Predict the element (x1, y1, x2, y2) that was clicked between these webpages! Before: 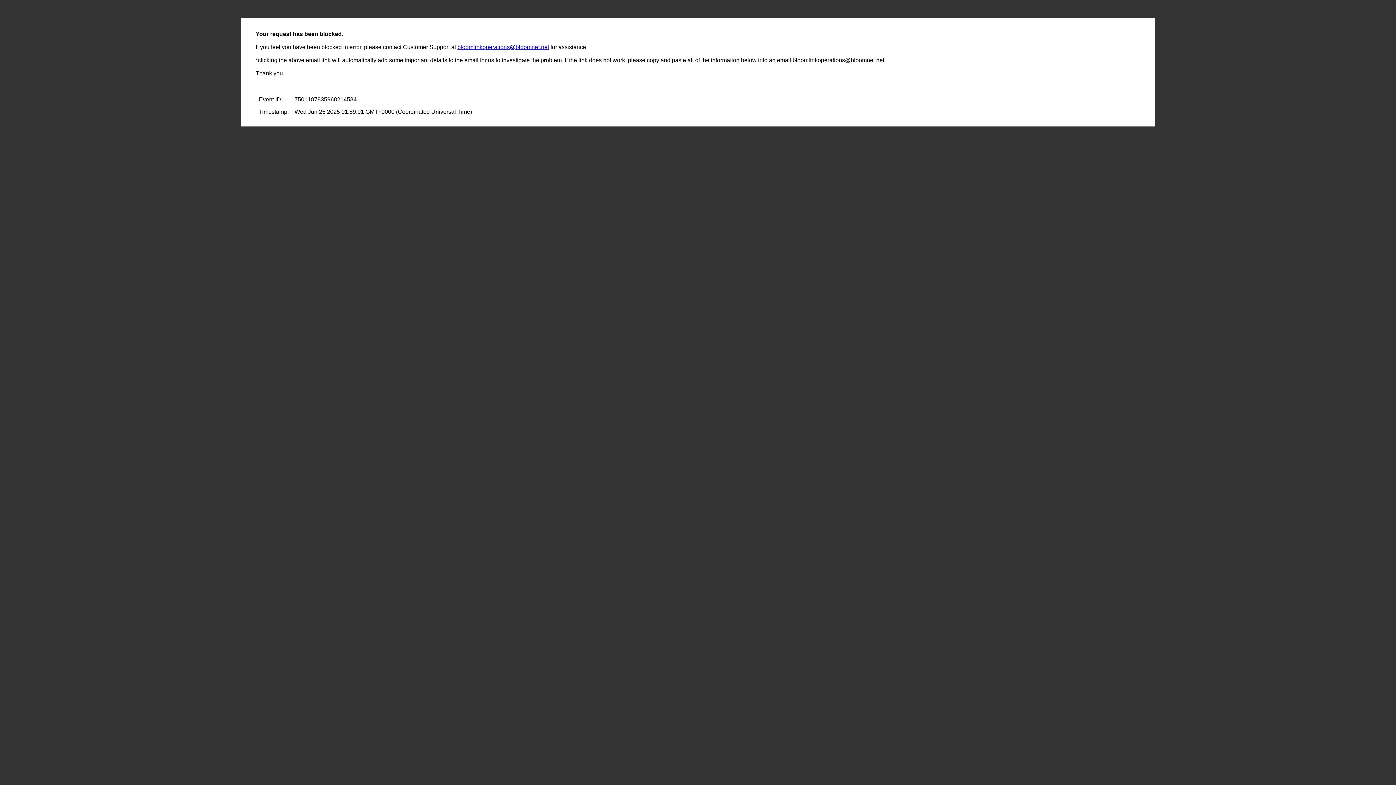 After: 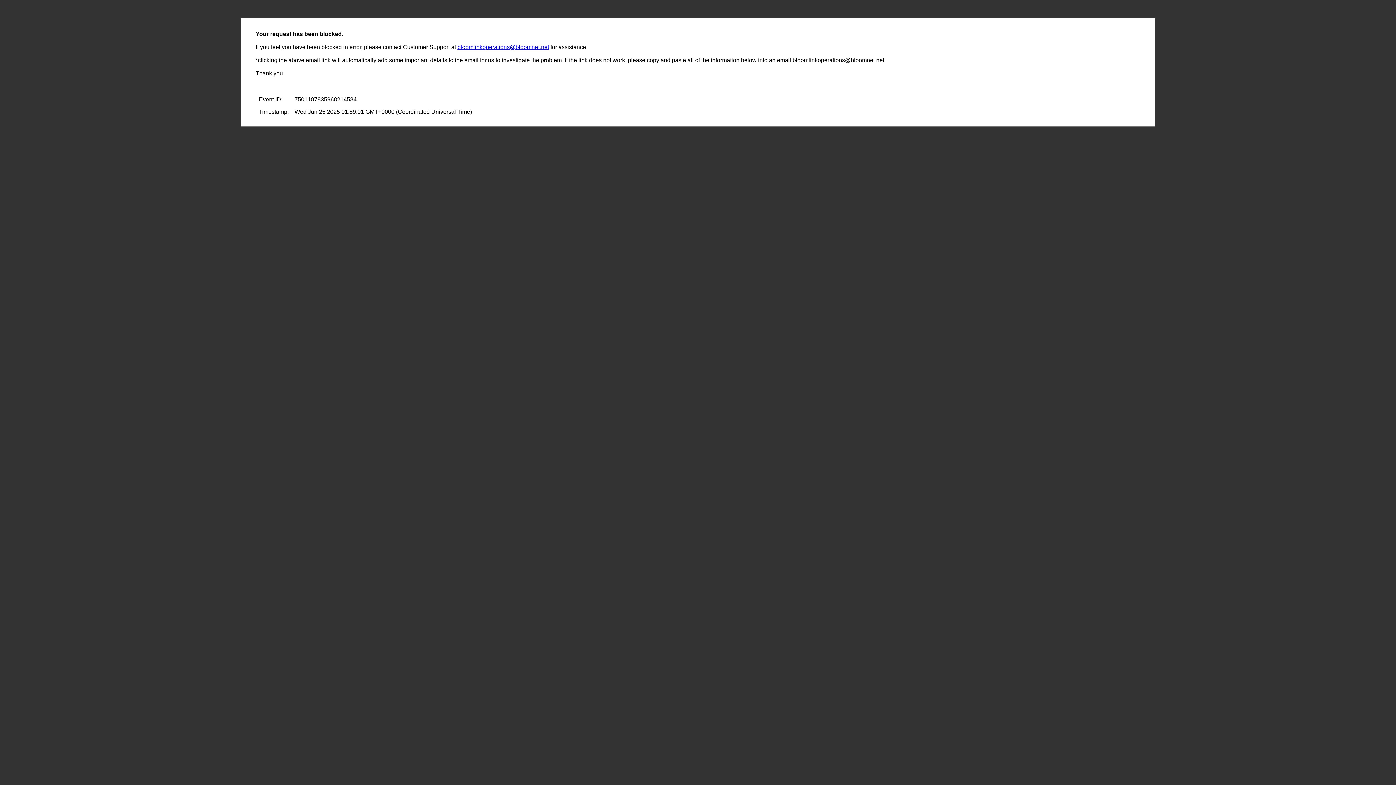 Action: bbox: (457, 44, 549, 50) label: bloomlinkoperations@bloomnet.net